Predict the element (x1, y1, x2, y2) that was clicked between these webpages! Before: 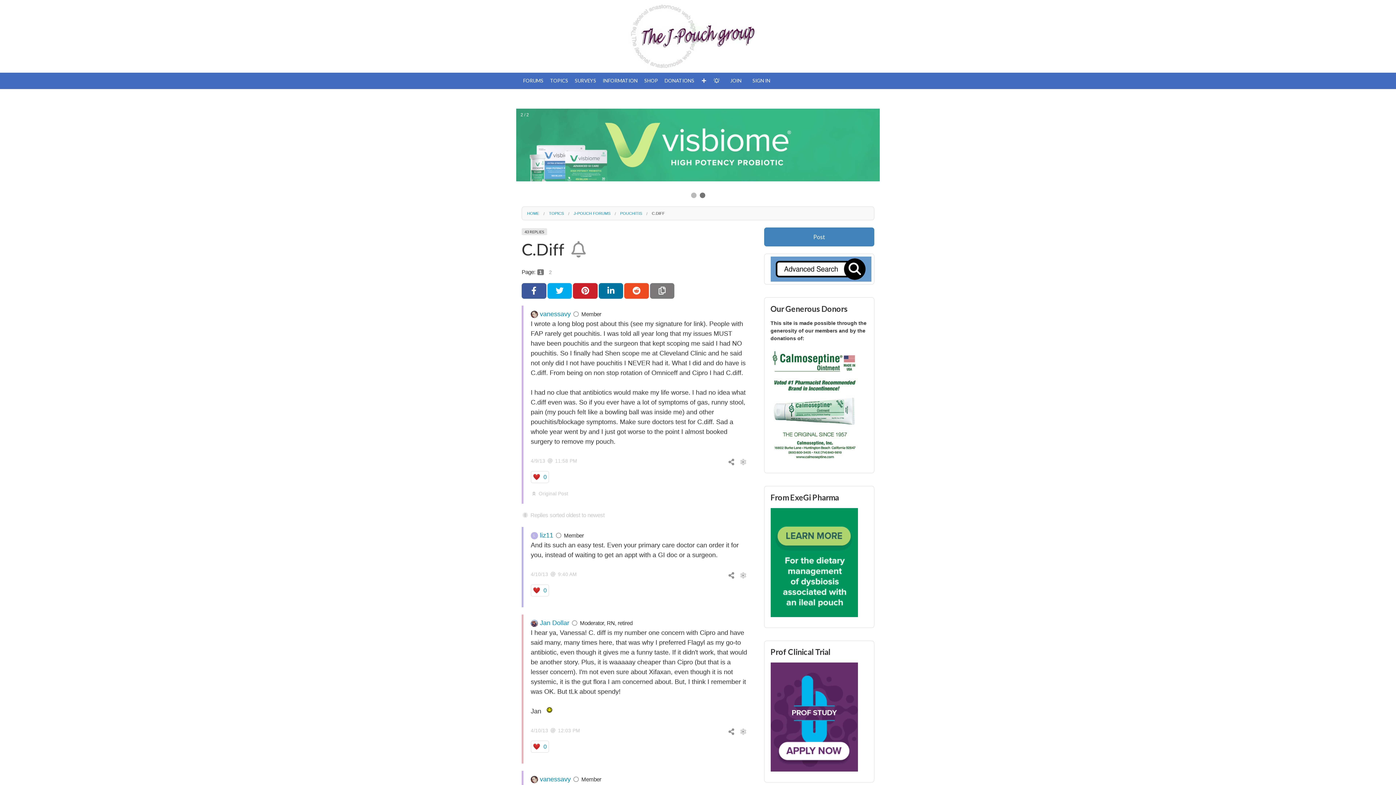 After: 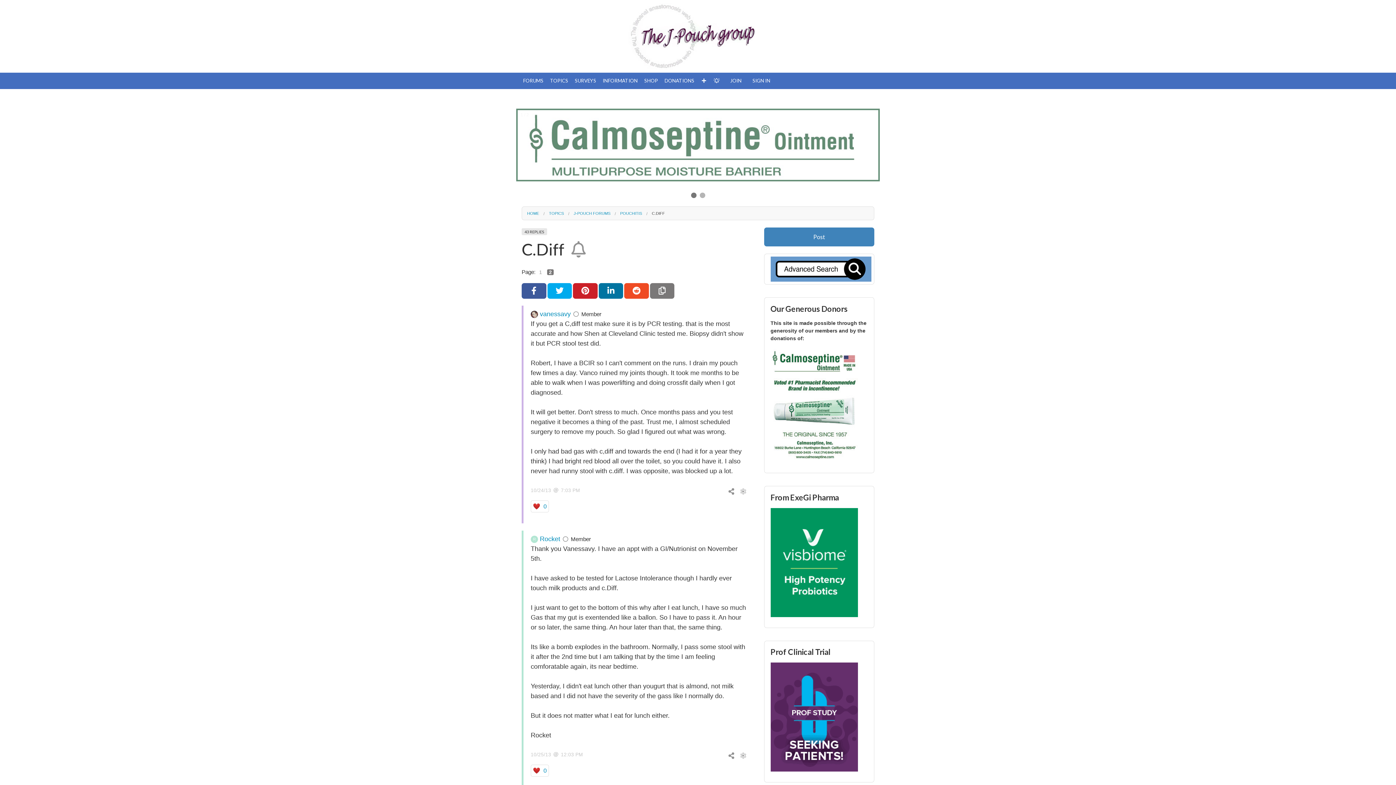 Action: label: View page 2 bbox: (547, 269, 553, 275)